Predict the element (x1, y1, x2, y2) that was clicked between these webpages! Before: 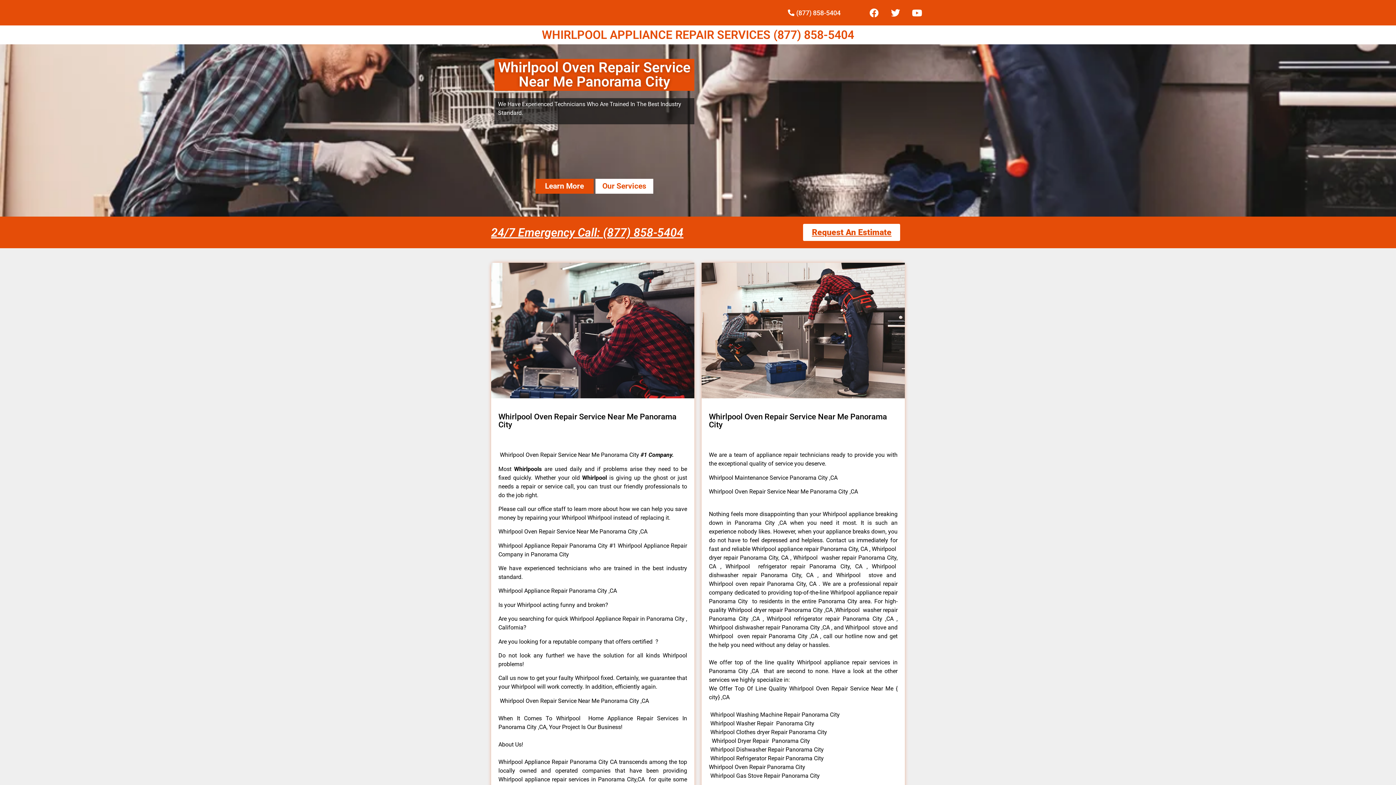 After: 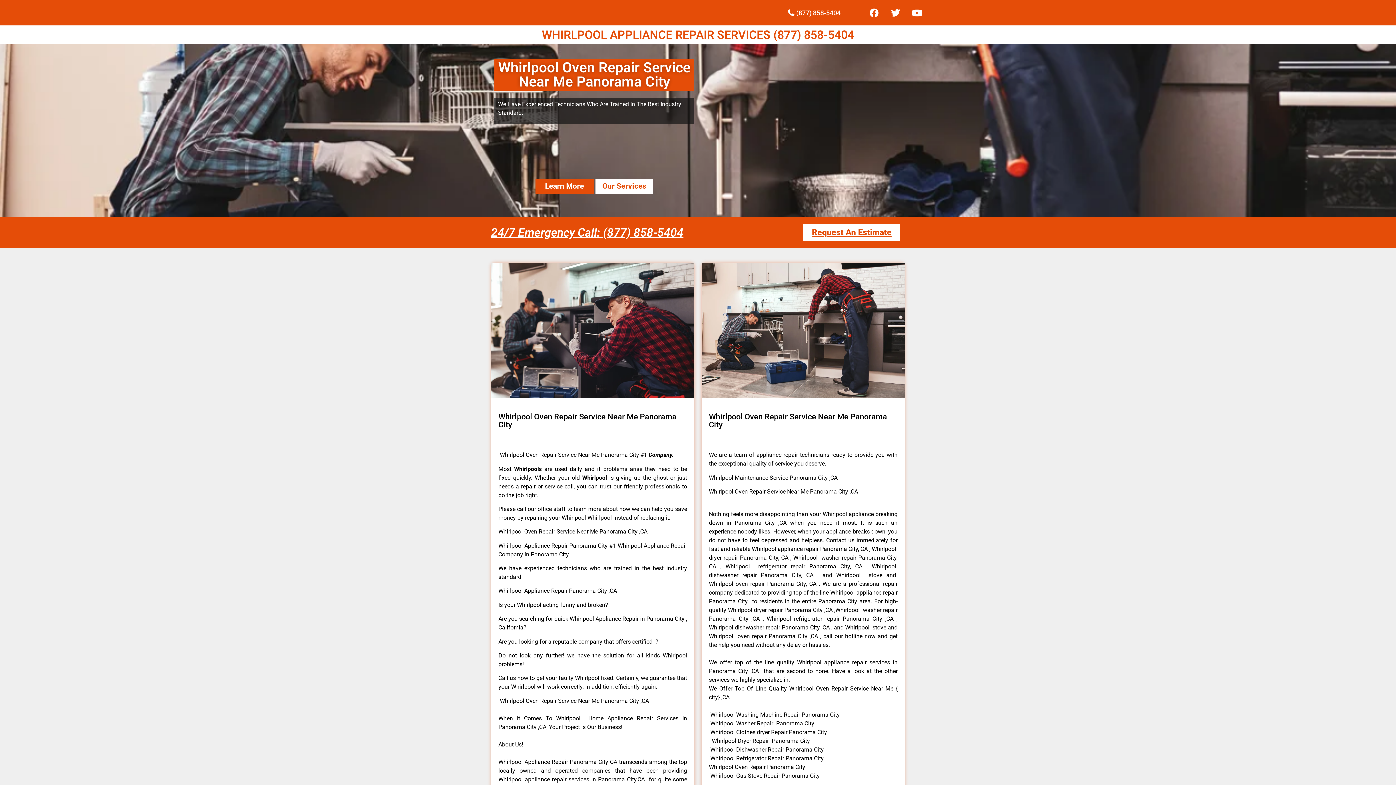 Action: bbox: (491, 225, 683, 239) label: 24/7 Emergency Call: (877) 858-5404